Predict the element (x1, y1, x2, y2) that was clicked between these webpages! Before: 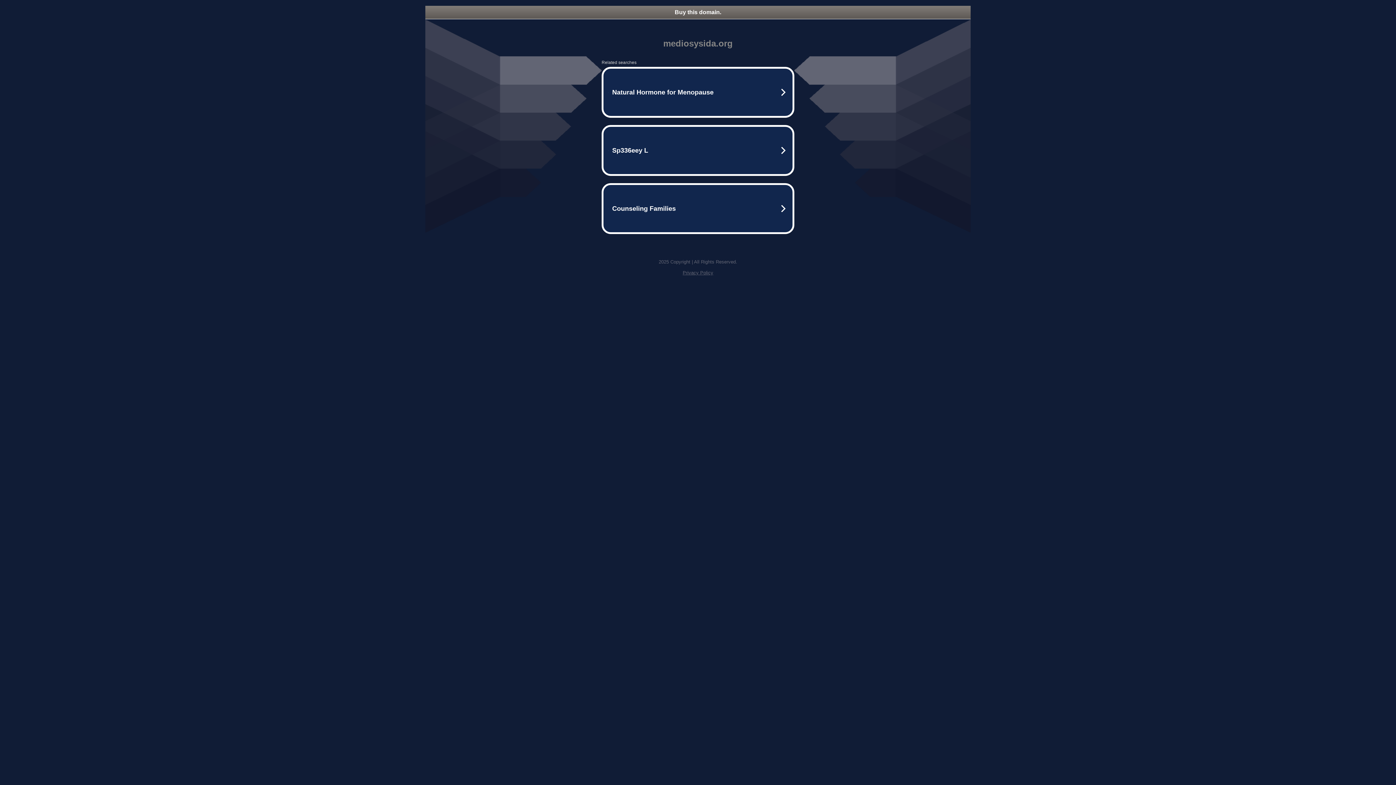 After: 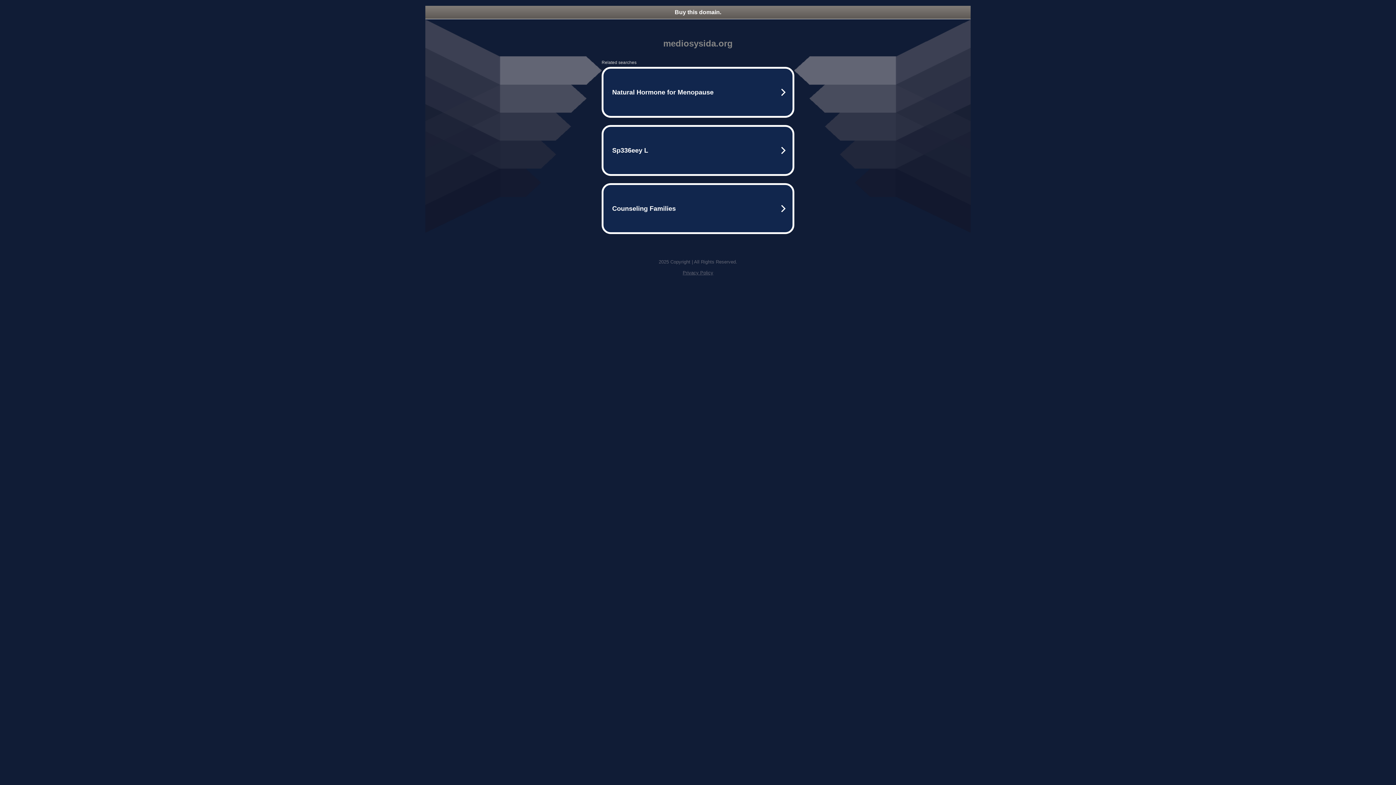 Action: bbox: (425, 5, 970, 18) label: Buy this domain.